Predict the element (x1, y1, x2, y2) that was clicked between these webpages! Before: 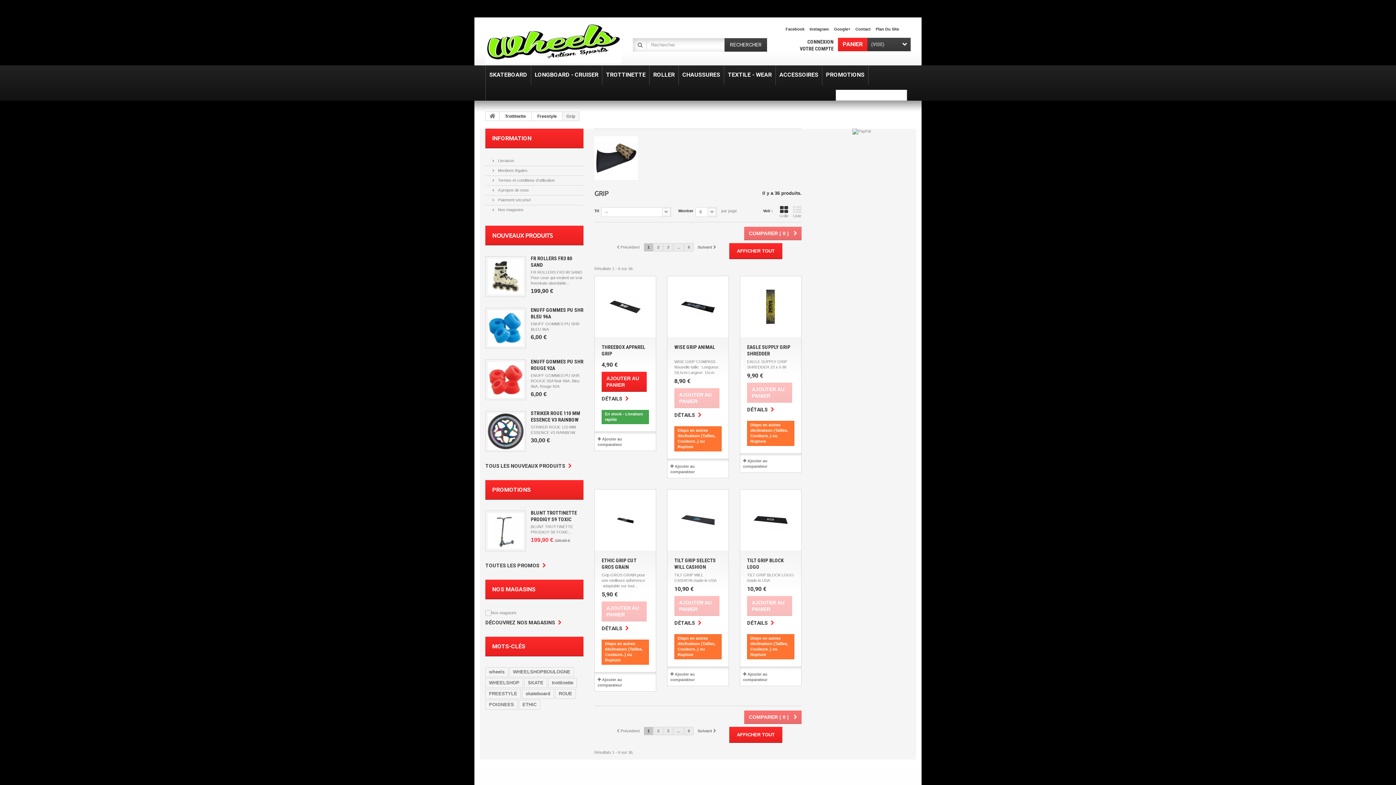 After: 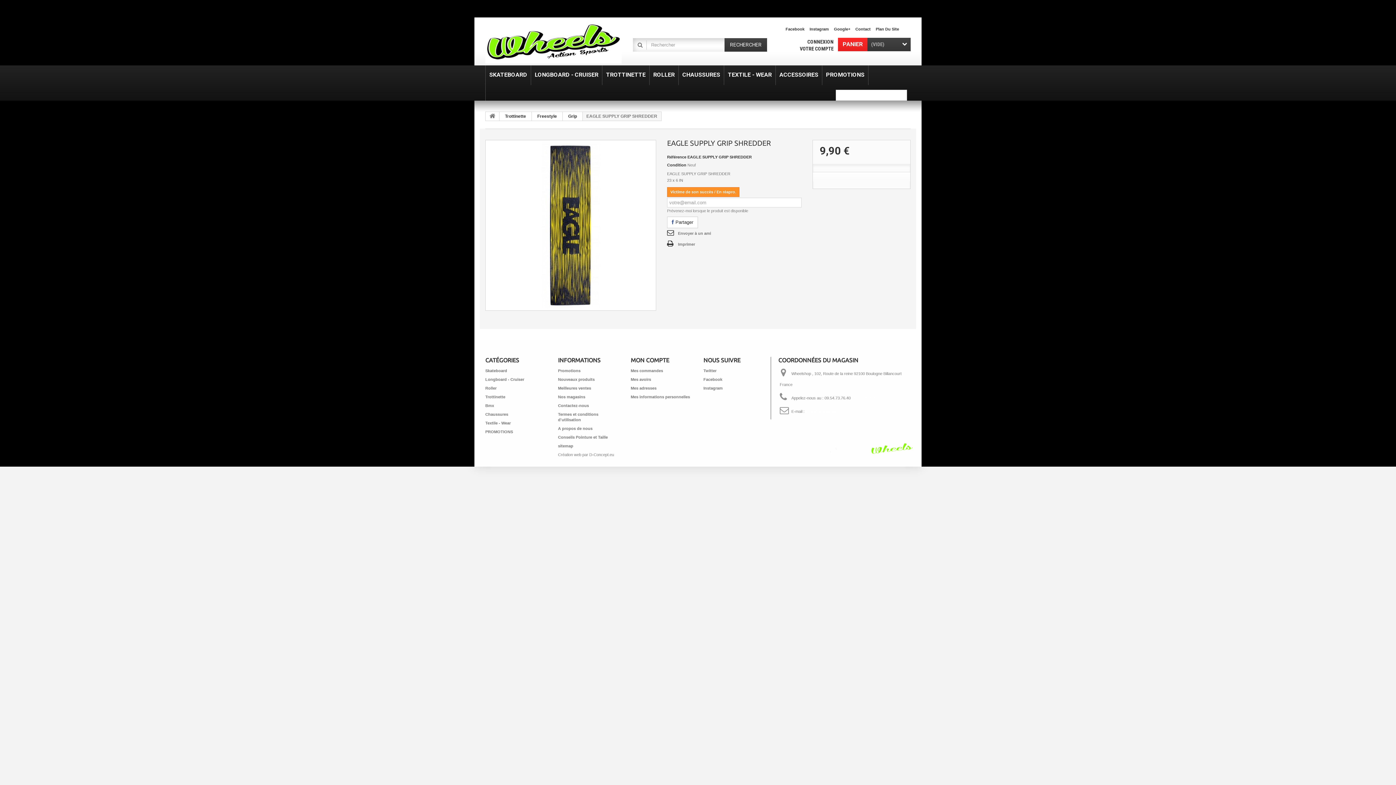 Action: bbox: (747, 406, 777, 413) label: DÉTAILS 